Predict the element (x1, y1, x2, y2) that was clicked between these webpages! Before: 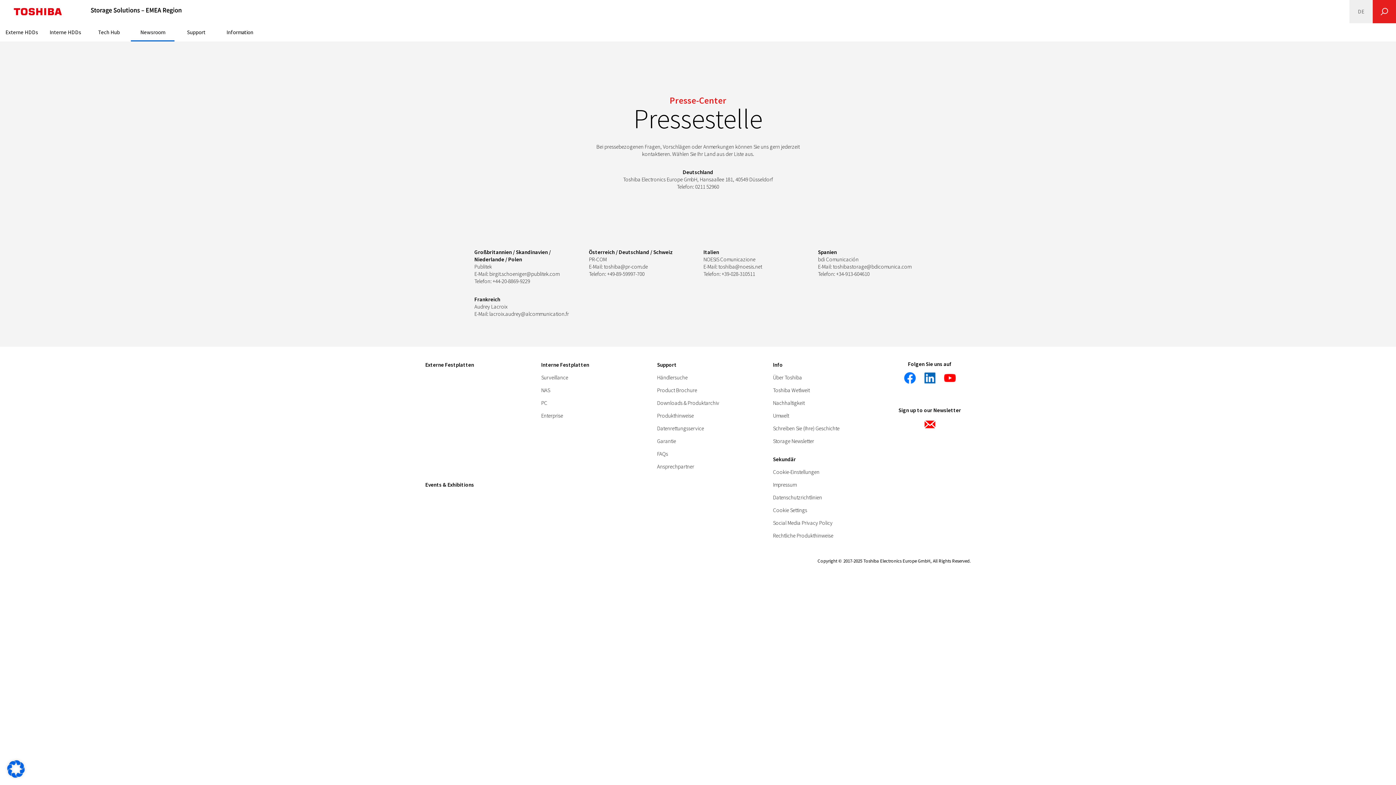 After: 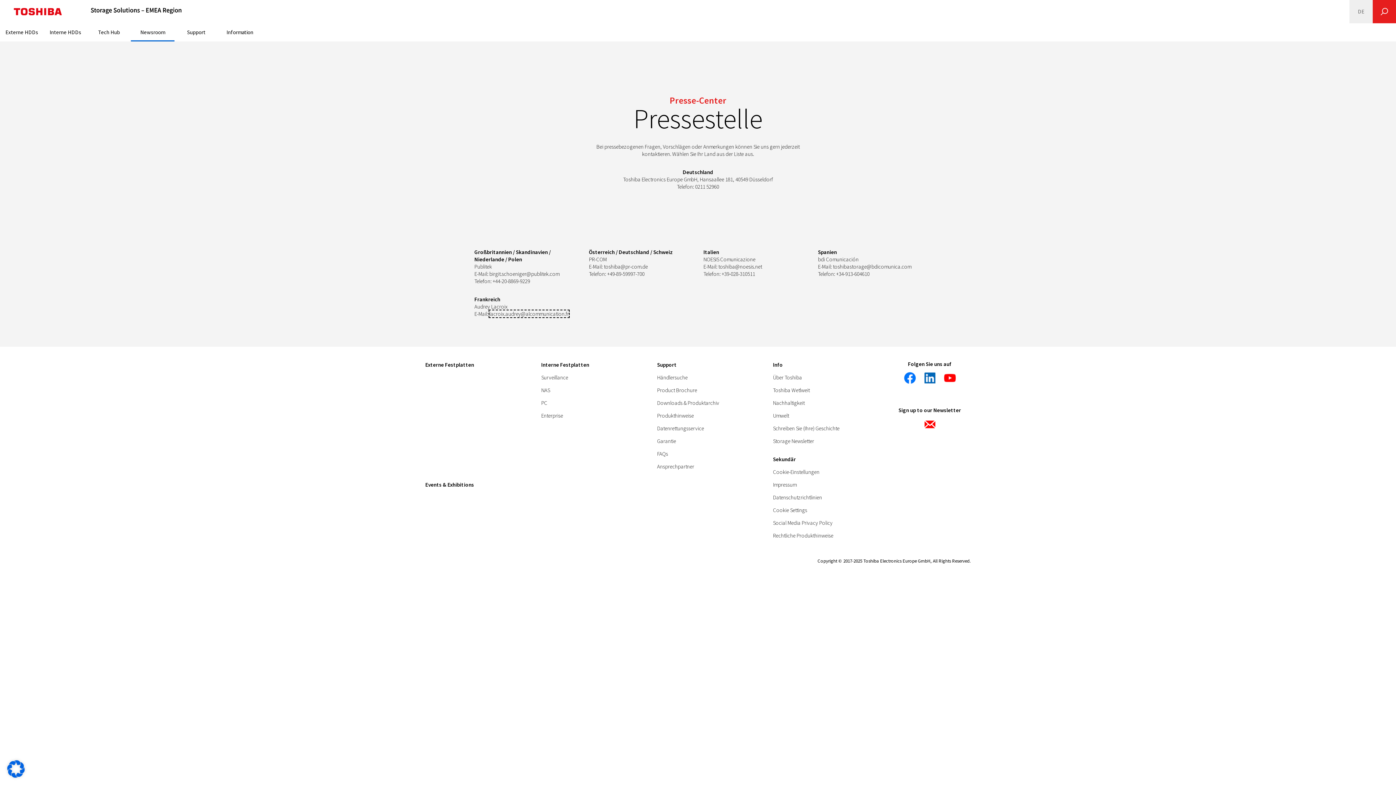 Action: label: lacroix.audrey@alcommunication.fr bbox: (489, 310, 569, 317)